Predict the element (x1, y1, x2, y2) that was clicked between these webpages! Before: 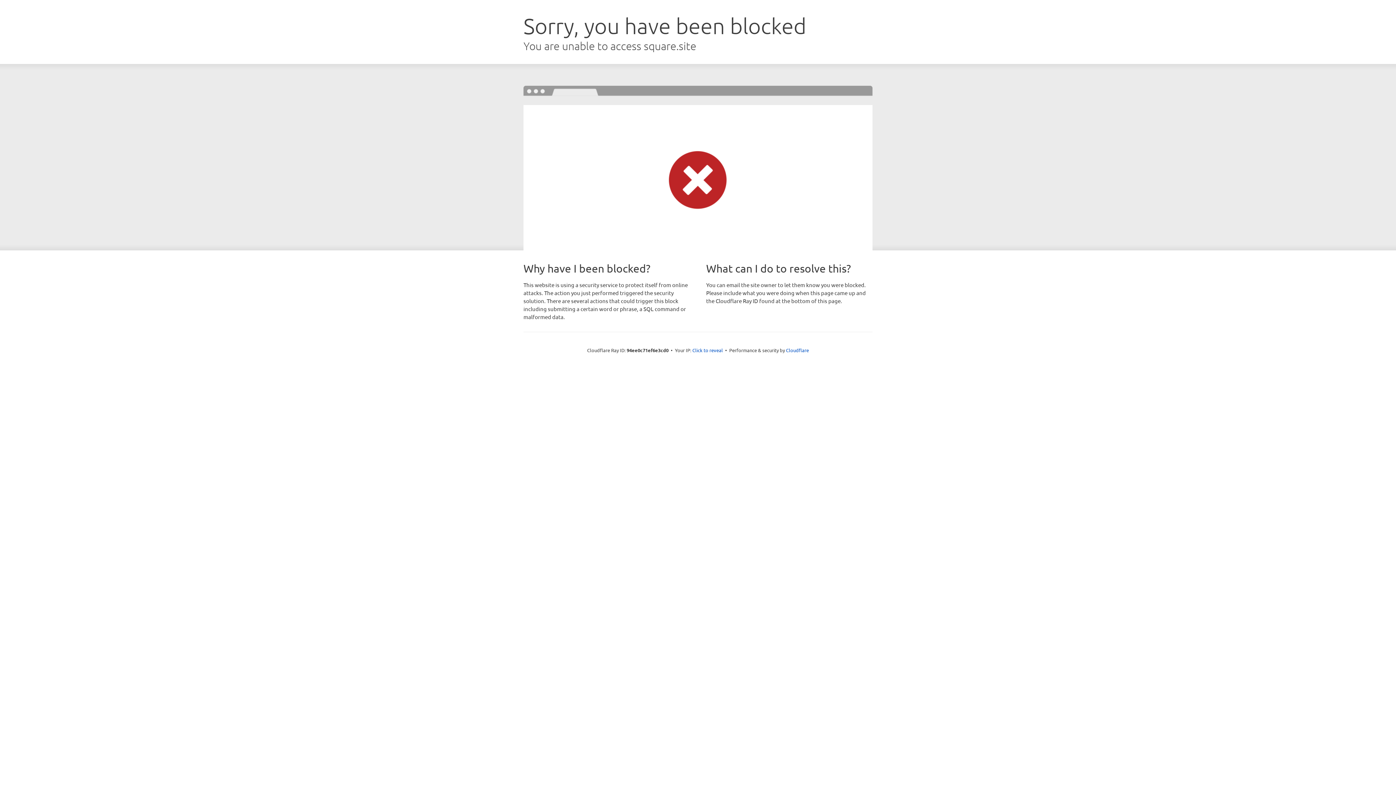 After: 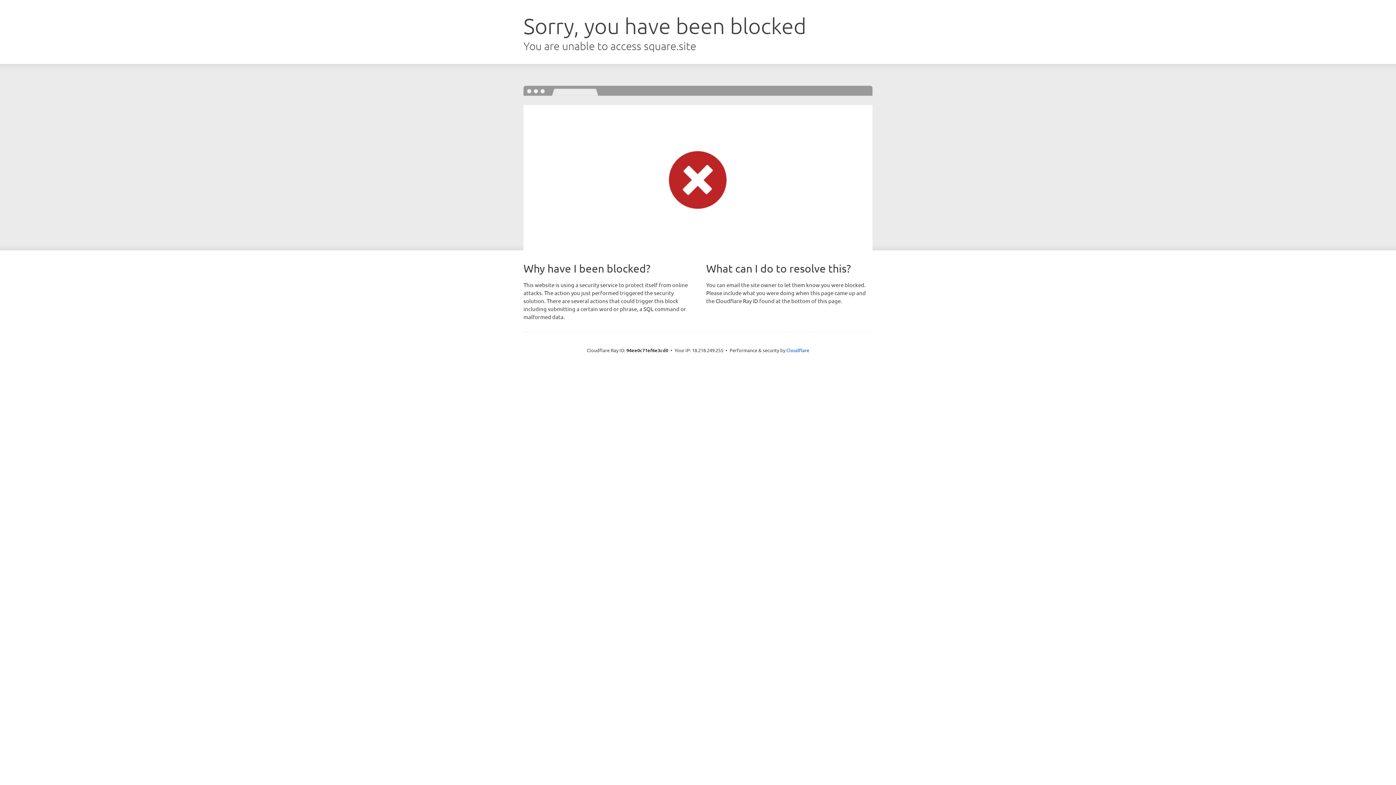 Action: bbox: (692, 346, 723, 353) label: Click to reveal